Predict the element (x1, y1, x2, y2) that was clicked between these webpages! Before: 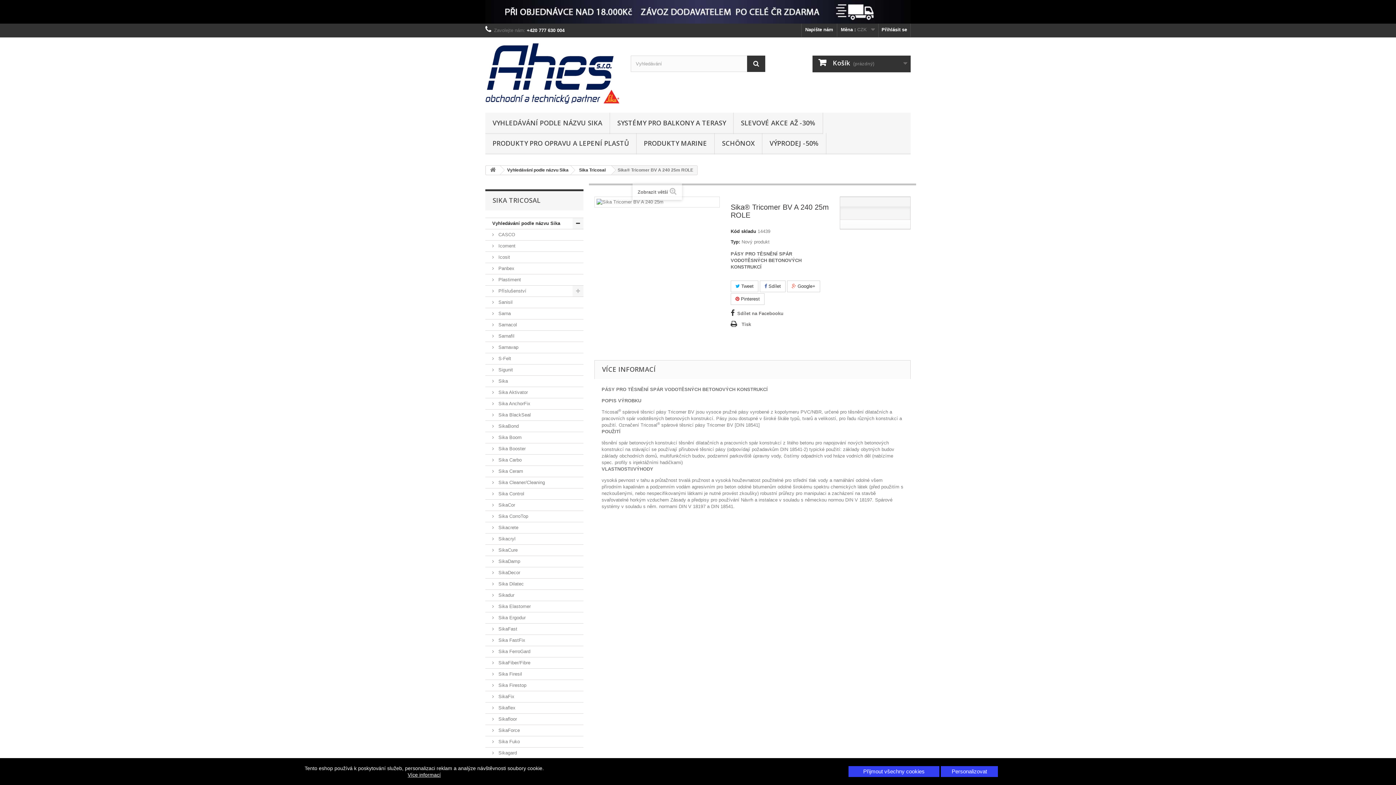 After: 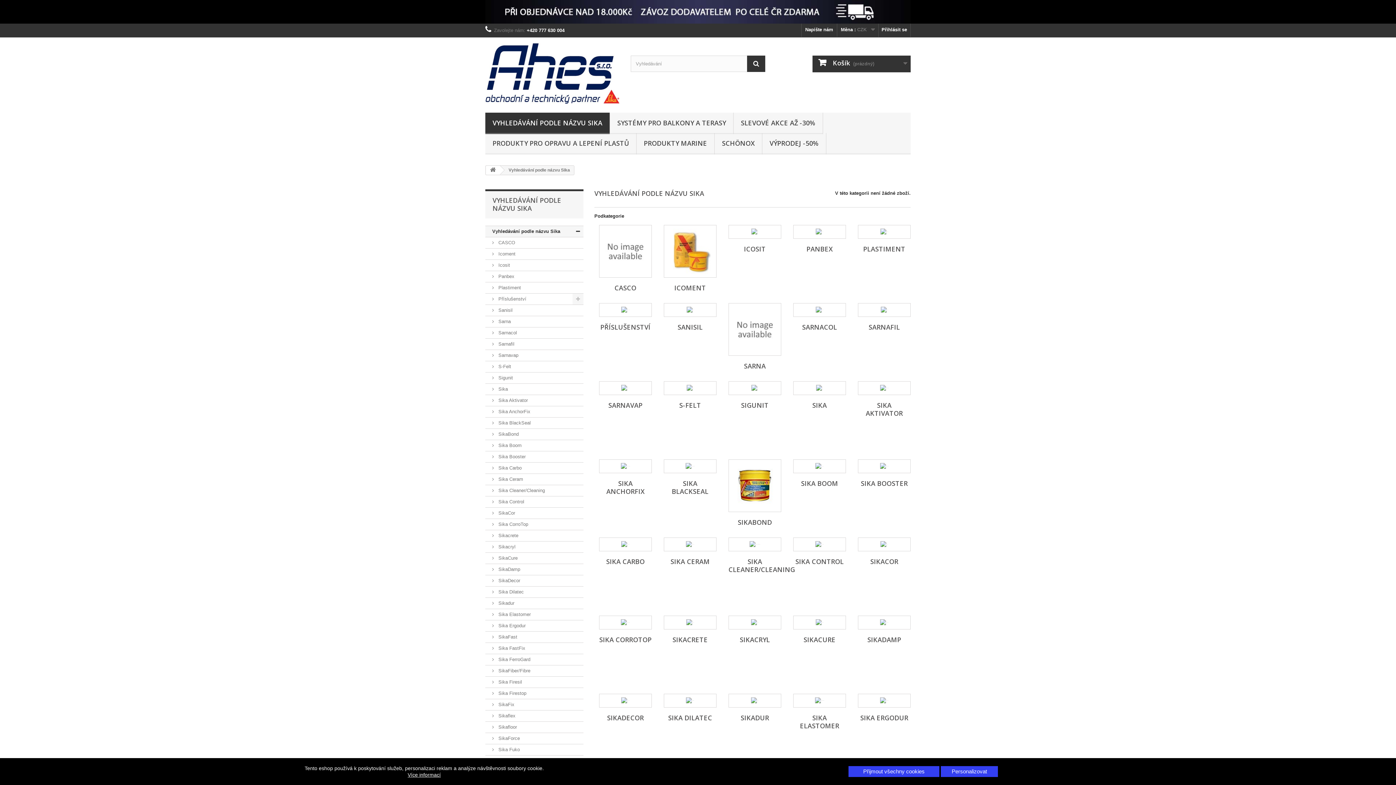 Action: bbox: (485, 112, 609, 134) label: VYHLEDÁVÁNÍ PODLE NÁZVU SIKA